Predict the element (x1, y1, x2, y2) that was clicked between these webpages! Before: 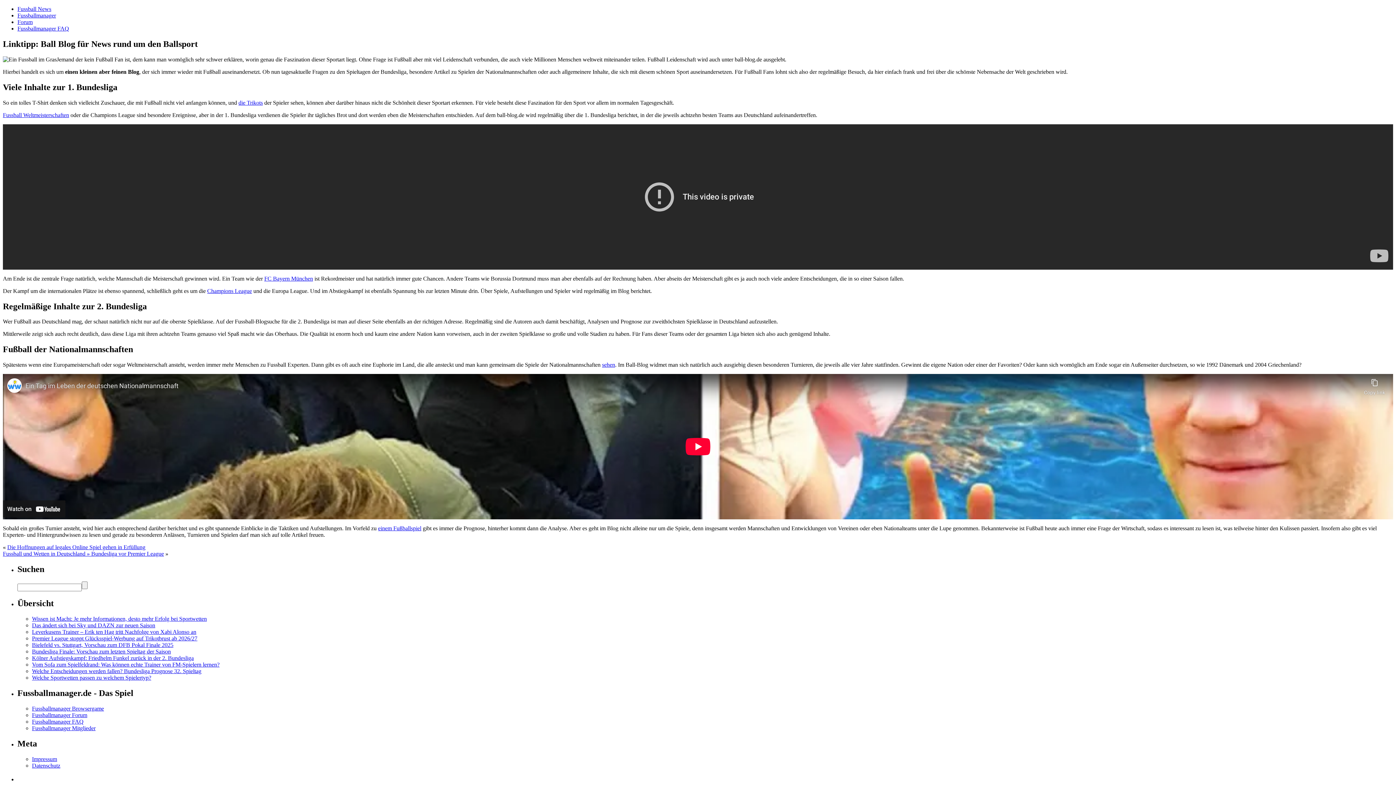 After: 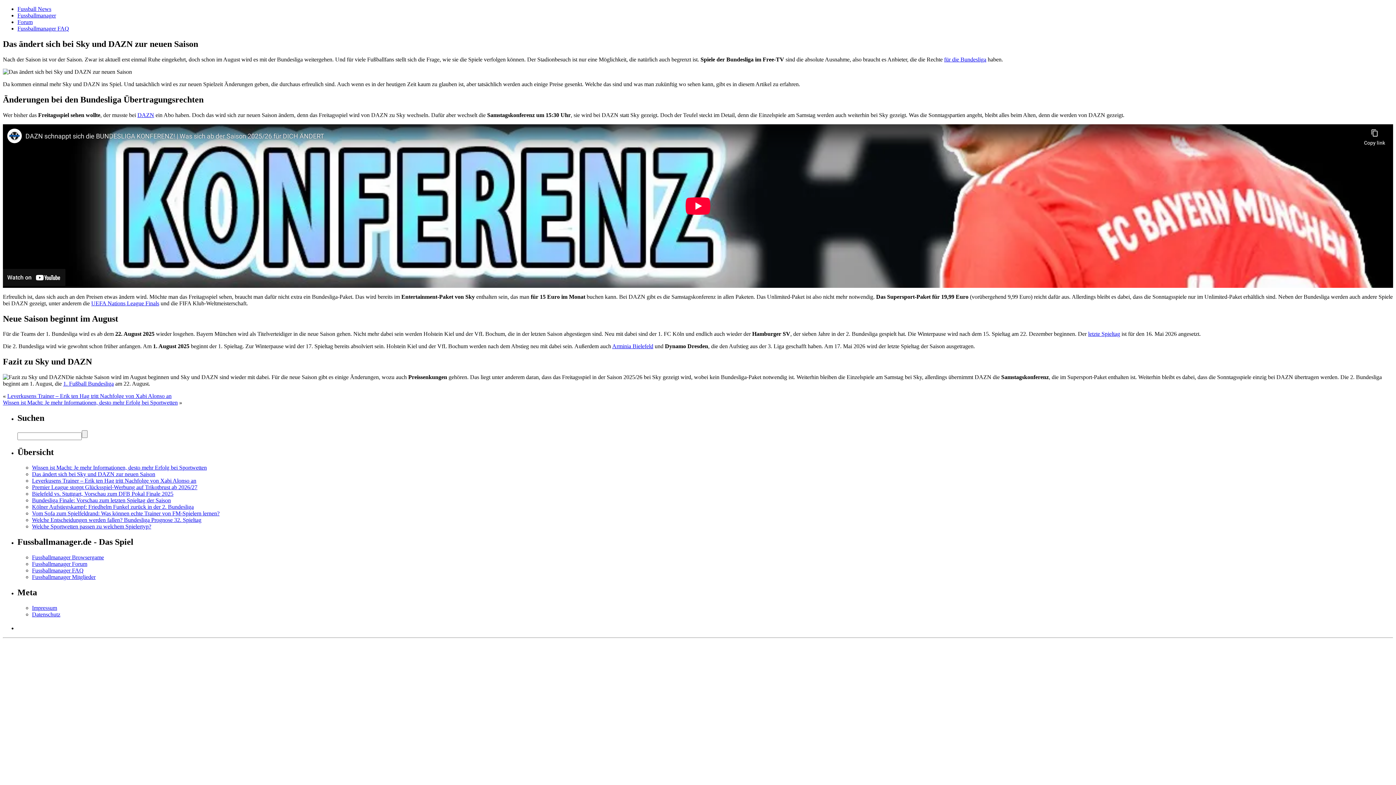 Action: label: Das ändert sich bei Sky und DAZN zur neuen Saison bbox: (32, 622, 155, 628)